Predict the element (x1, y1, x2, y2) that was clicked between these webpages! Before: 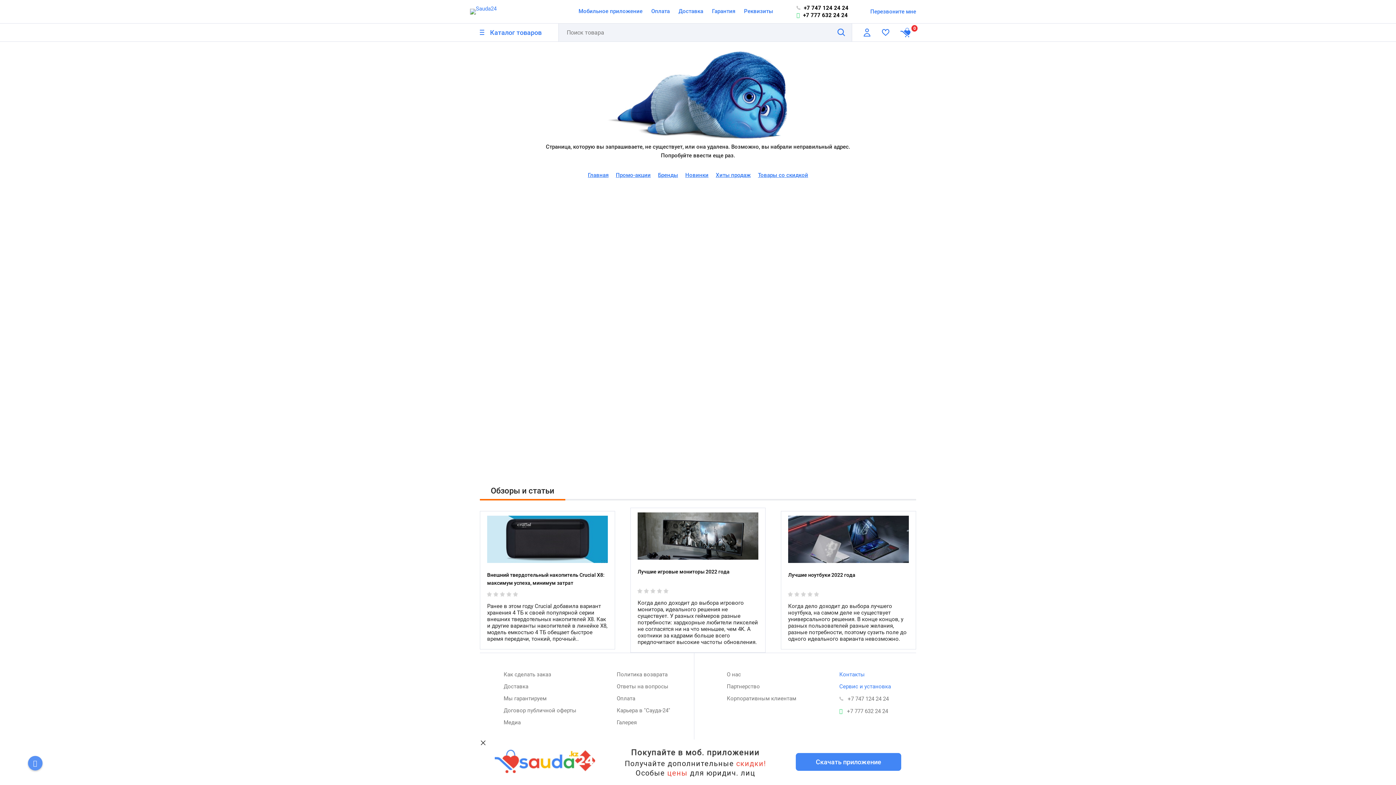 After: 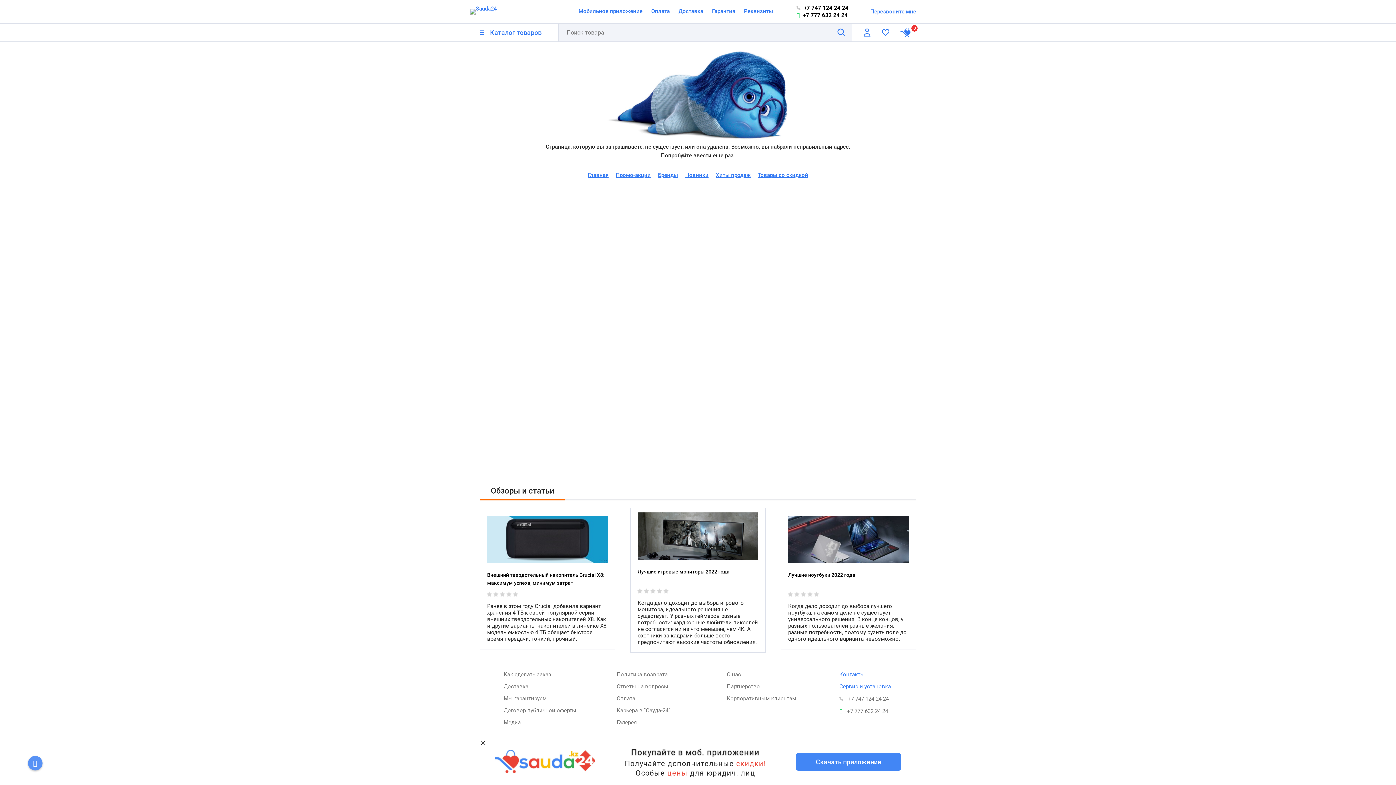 Action: bbox: (839, 708, 888, 714) label:  +7 777 632 24 24